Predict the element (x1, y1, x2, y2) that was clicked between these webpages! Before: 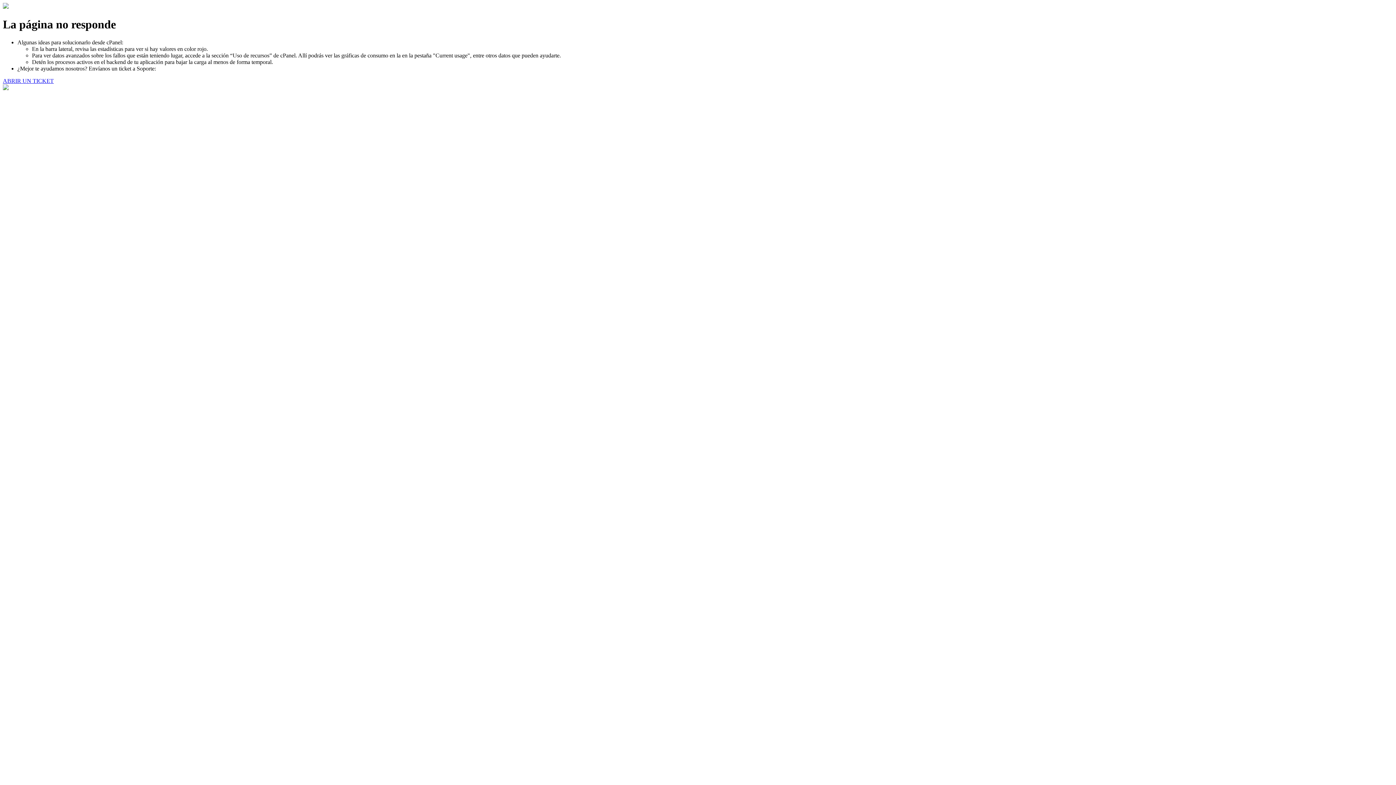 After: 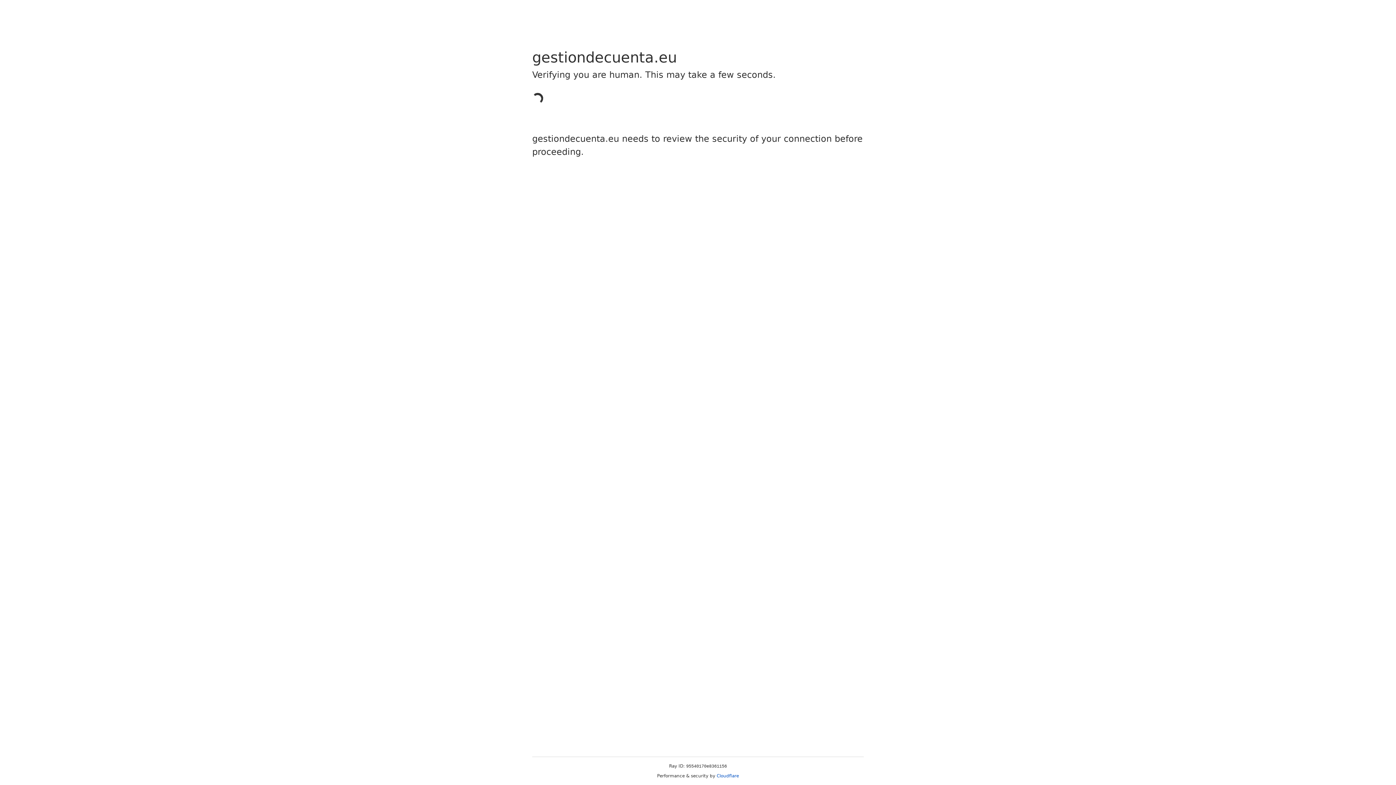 Action: label: ABRIR UN TICKET bbox: (2, 77, 53, 83)